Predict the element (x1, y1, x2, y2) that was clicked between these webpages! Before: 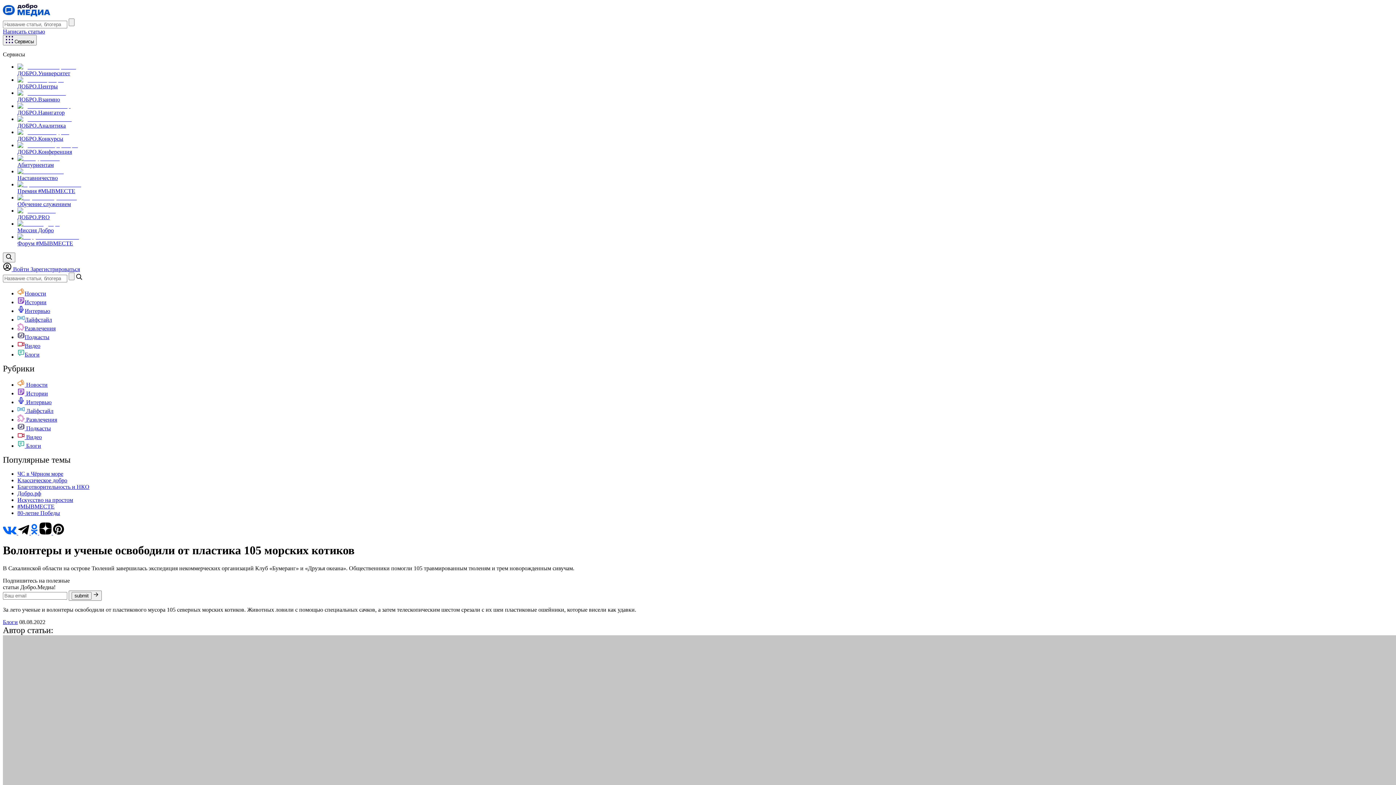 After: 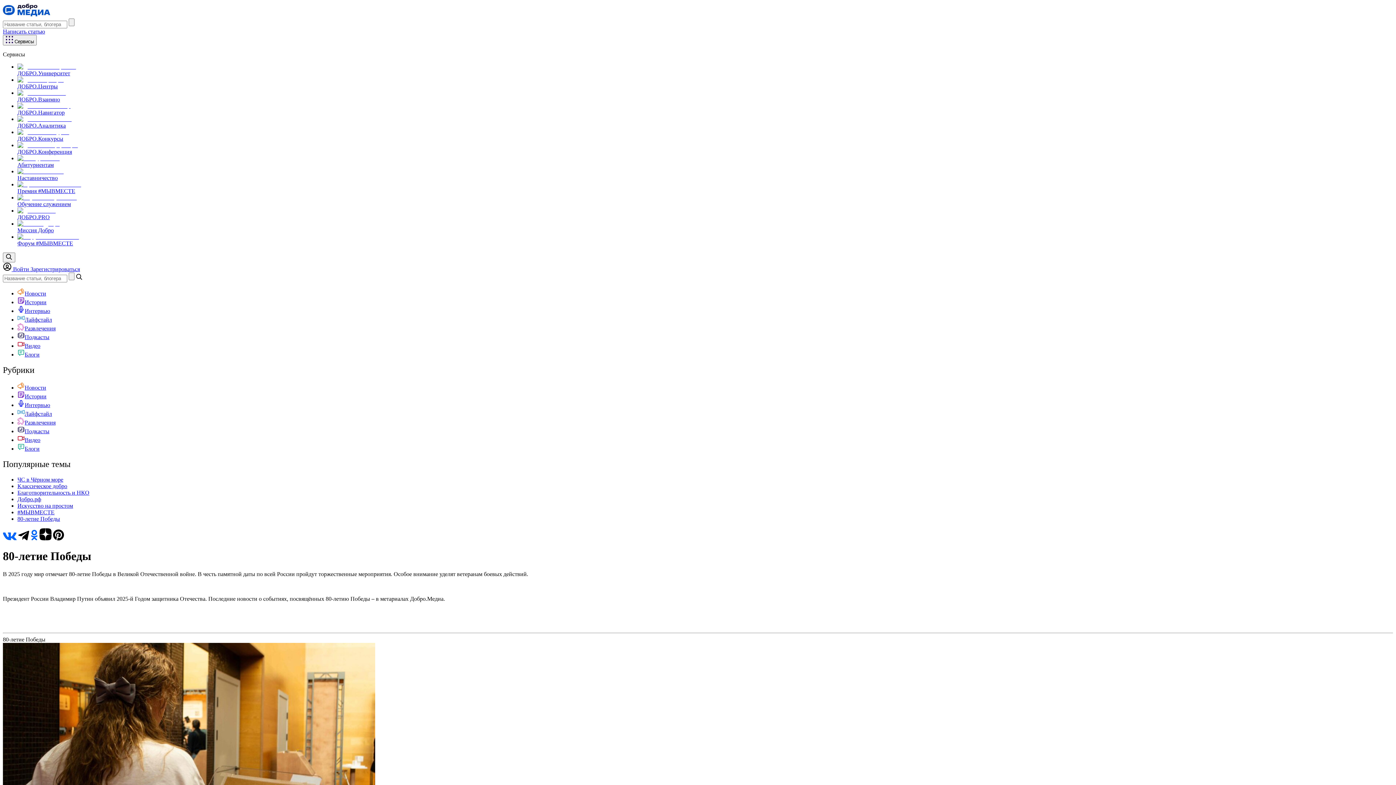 Action: bbox: (17, 510, 60, 516) label: 80-летие Победы